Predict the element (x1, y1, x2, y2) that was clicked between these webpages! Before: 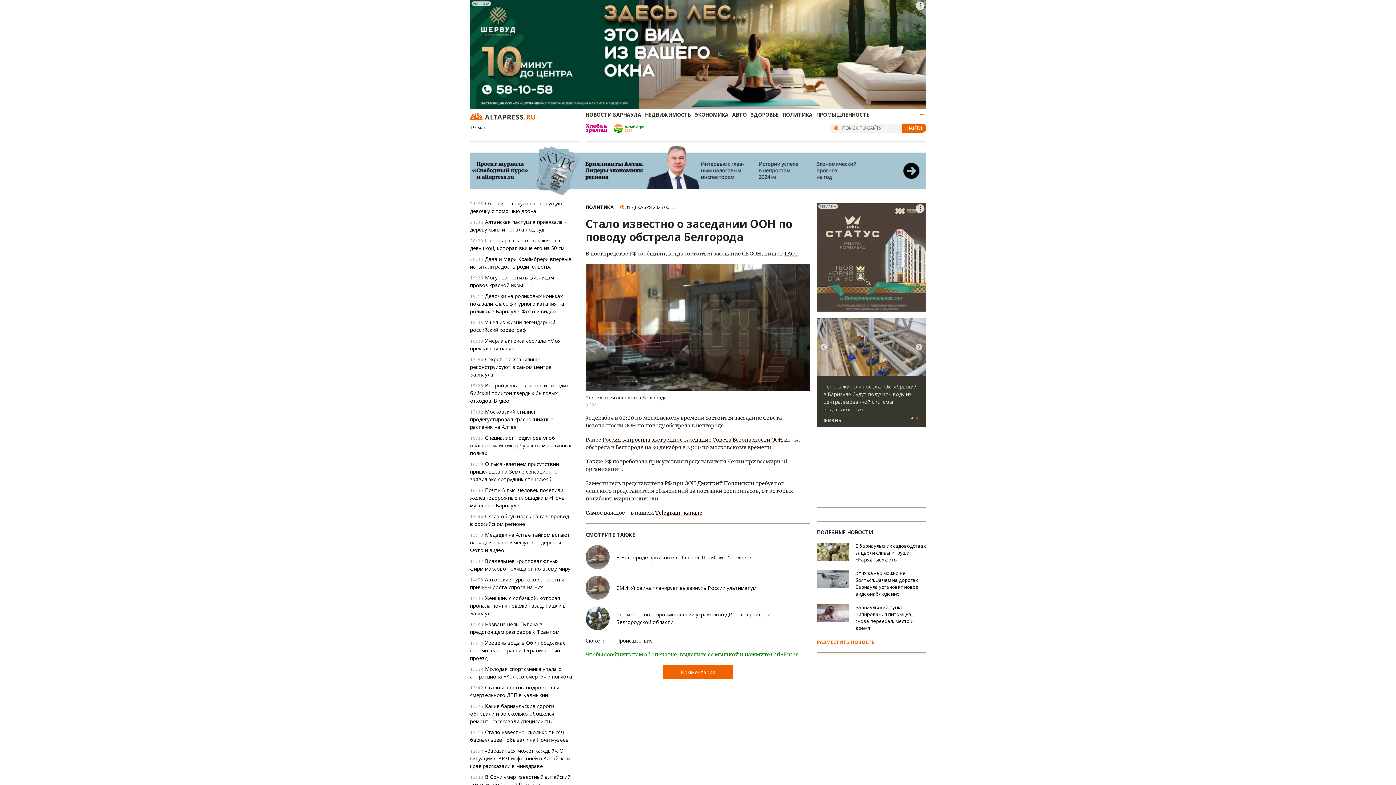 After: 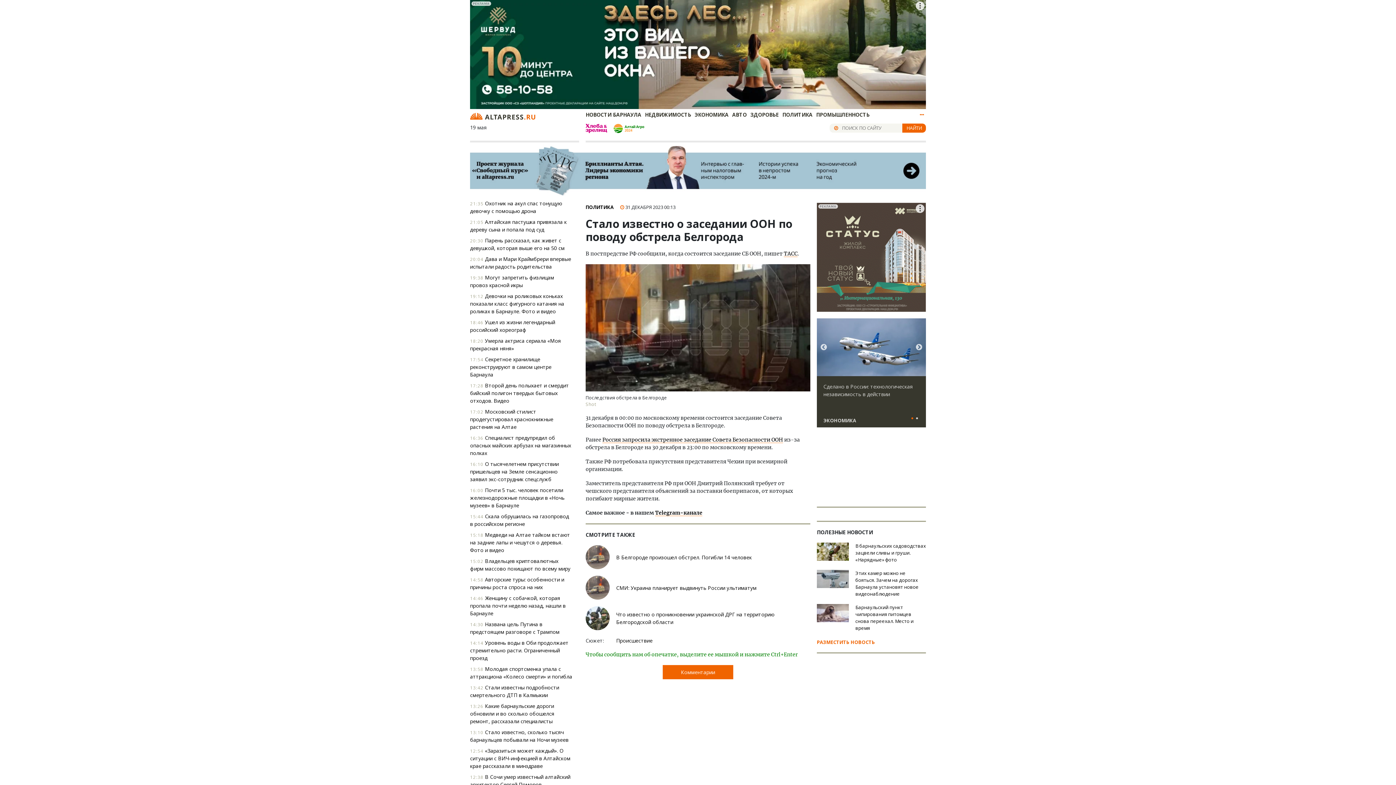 Action: bbox: (585, 124, 607, 131)